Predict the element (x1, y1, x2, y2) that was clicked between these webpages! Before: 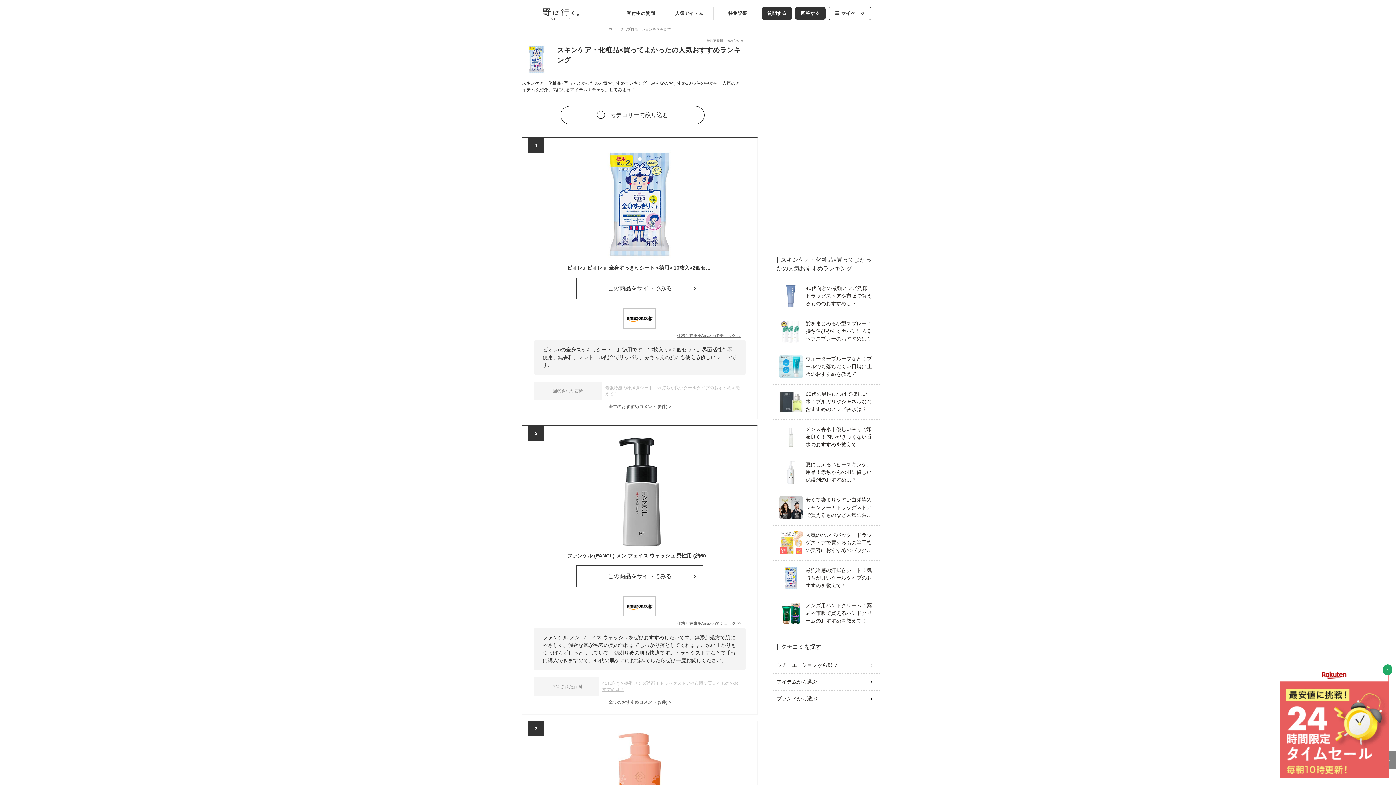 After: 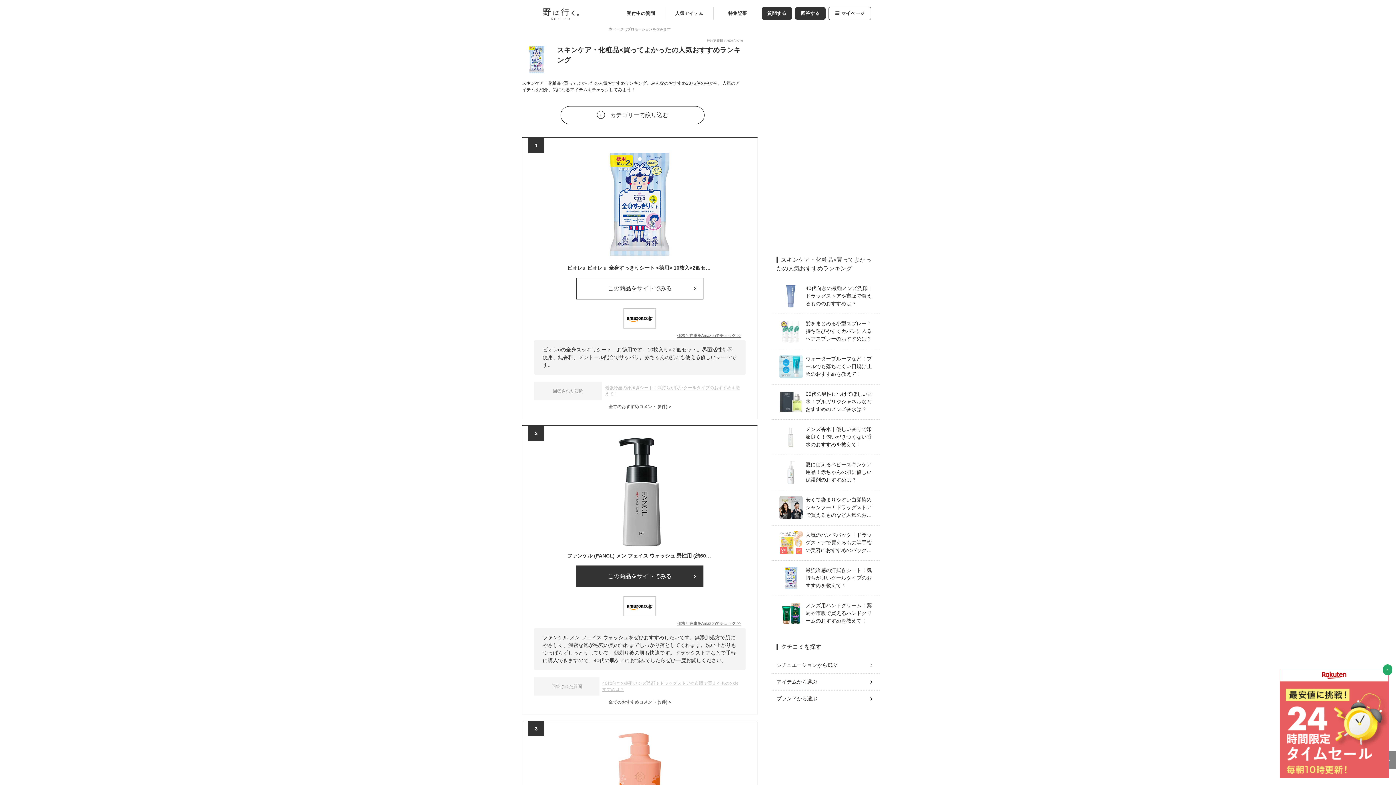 Action: label: この商品をサイトでみる bbox: (576, 565, 703, 587)